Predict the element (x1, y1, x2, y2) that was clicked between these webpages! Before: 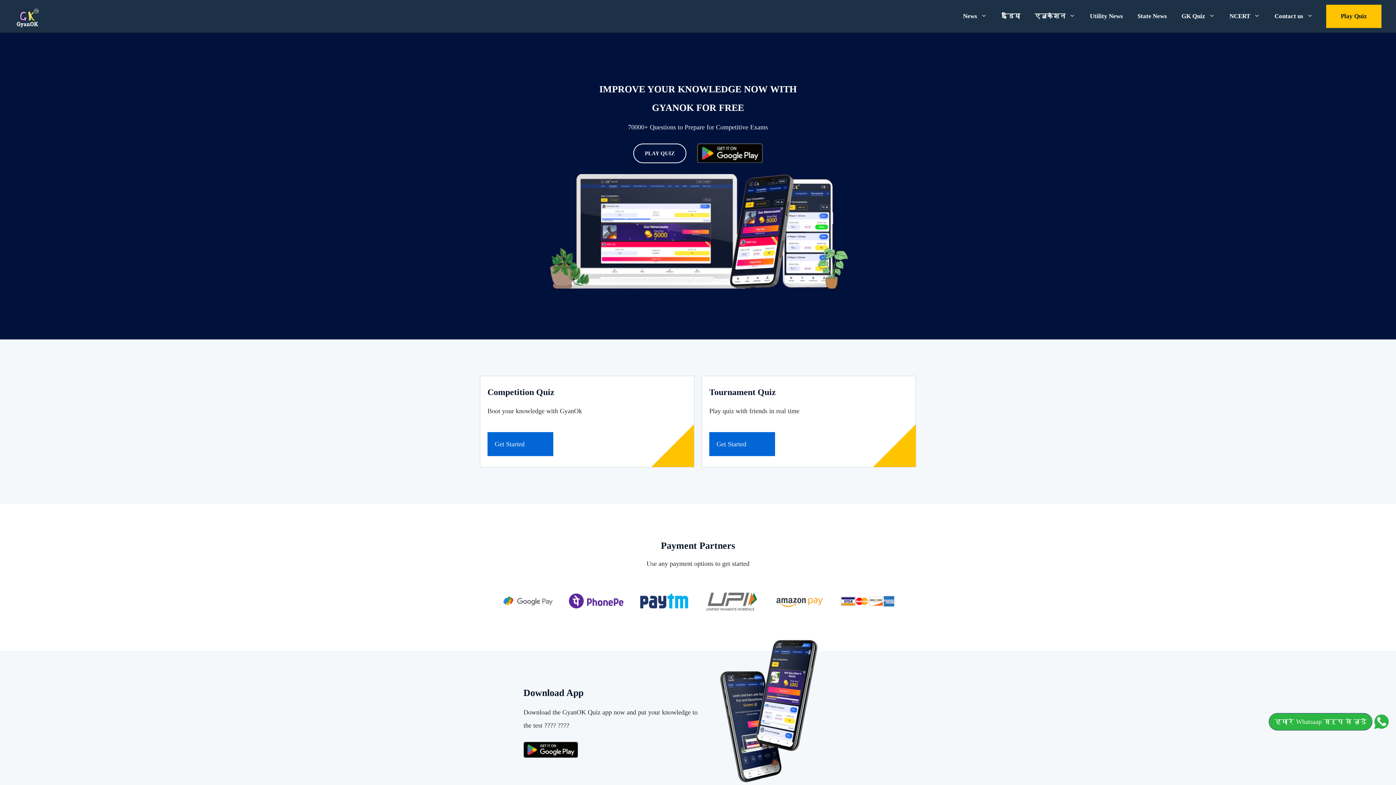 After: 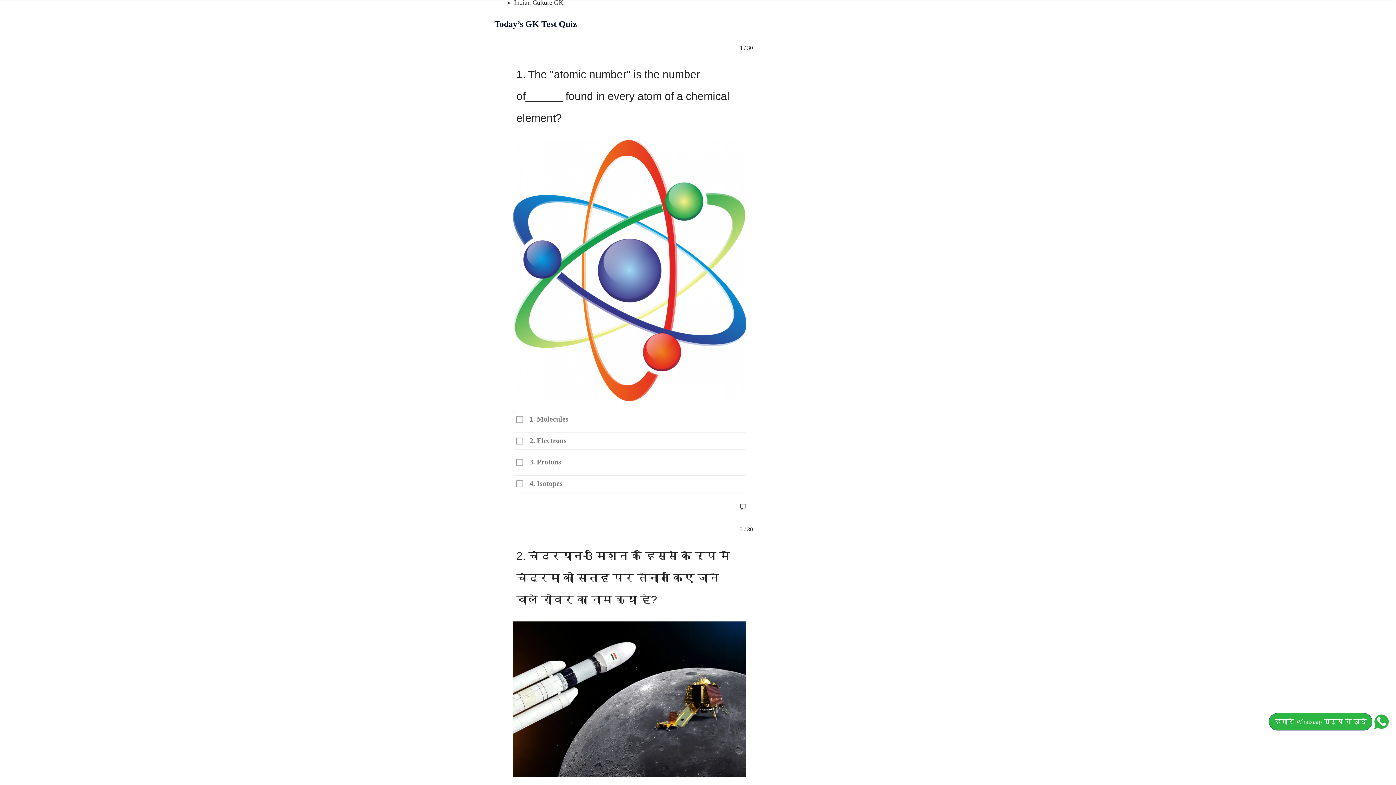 Action: bbox: (1174, 5, 1222, 27) label: GK Quiz